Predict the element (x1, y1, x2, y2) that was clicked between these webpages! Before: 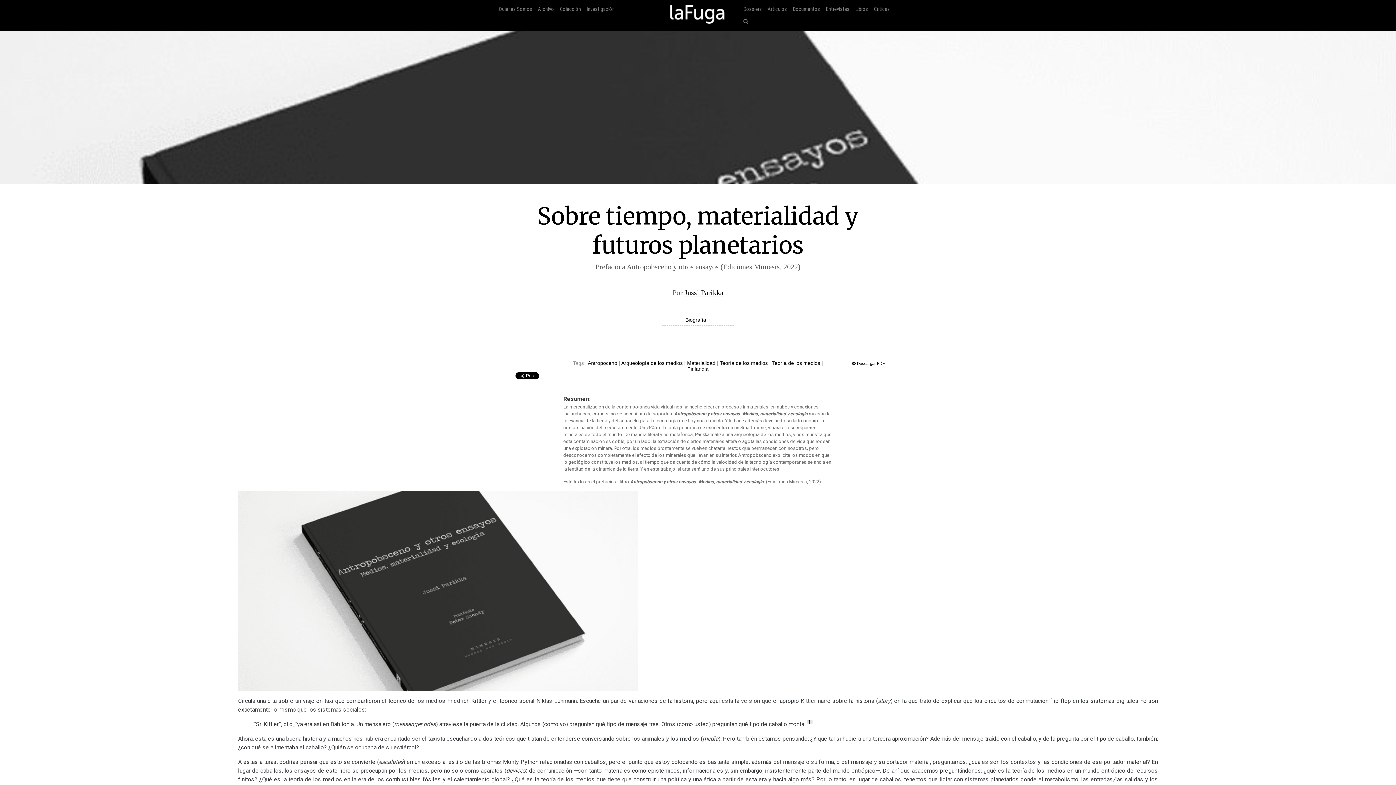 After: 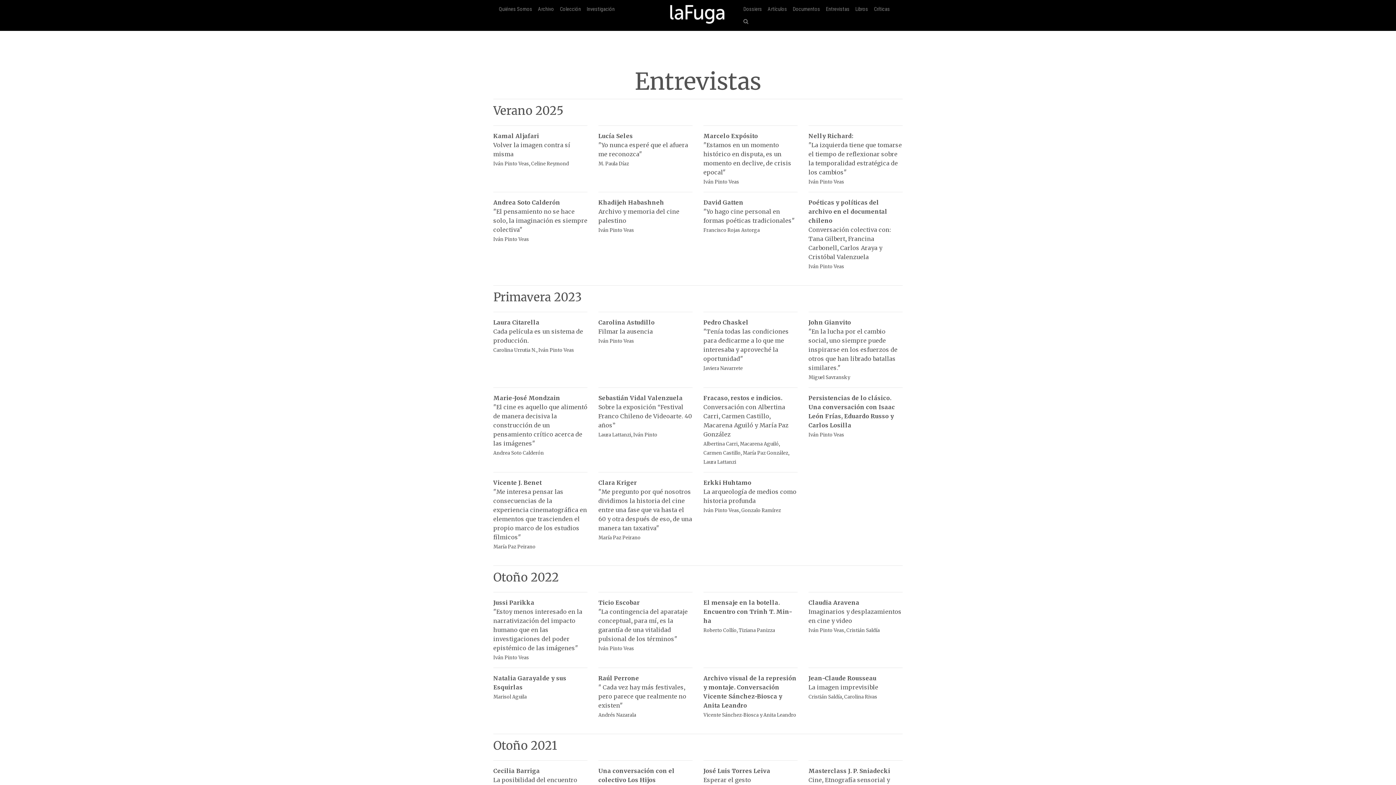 Action: bbox: (826, 2, 849, 15) label: Entrevistas